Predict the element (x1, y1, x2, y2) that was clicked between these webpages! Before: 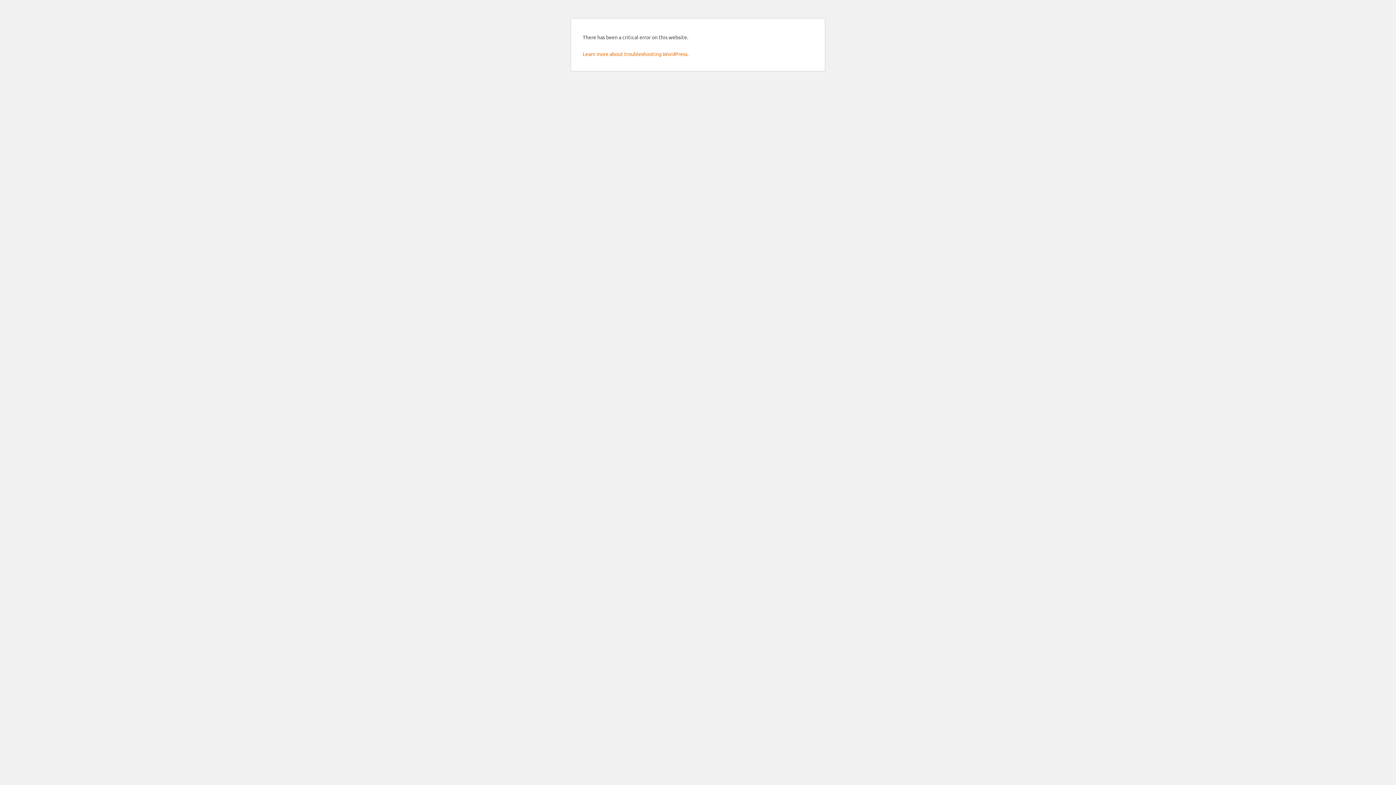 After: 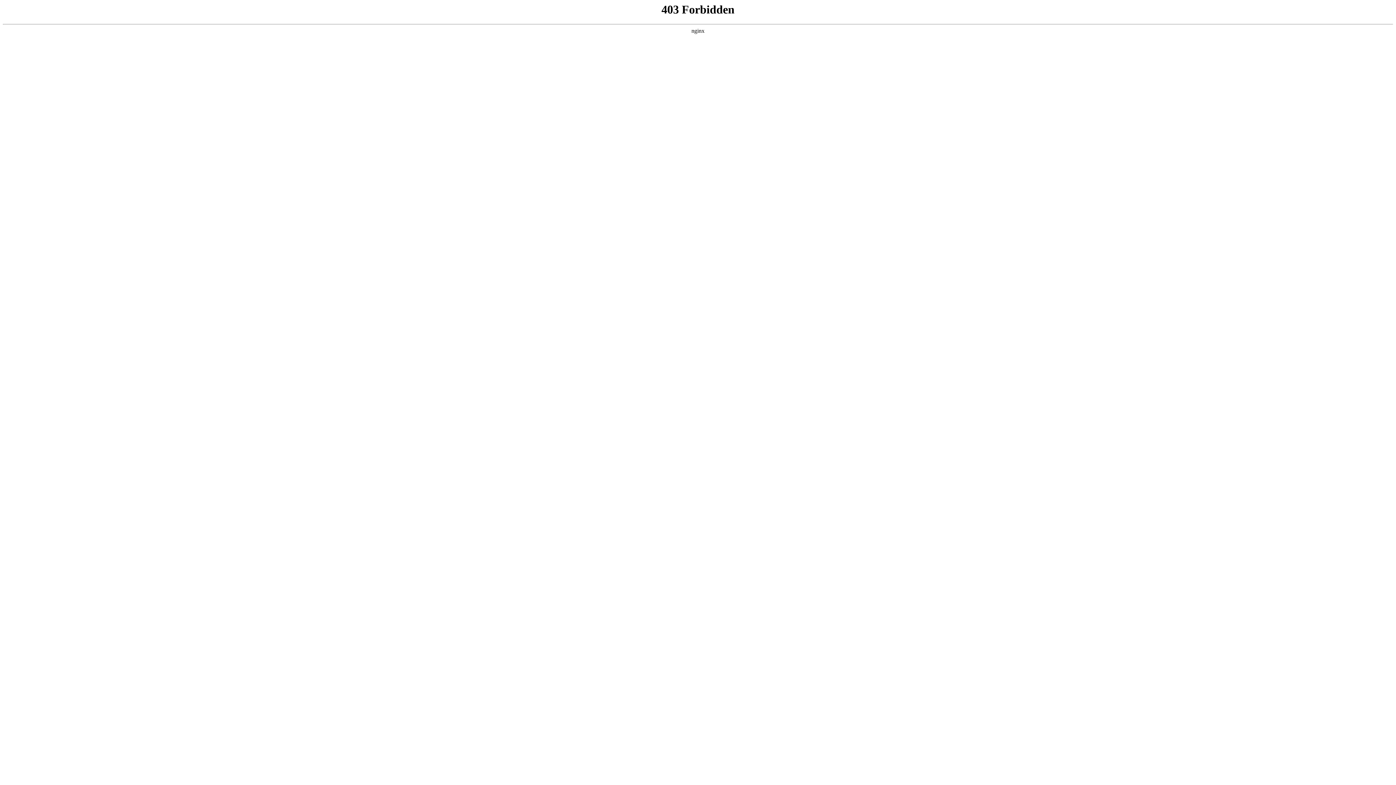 Action: bbox: (582, 50, 688, 57) label: Learn more about troubleshooting WordPress.